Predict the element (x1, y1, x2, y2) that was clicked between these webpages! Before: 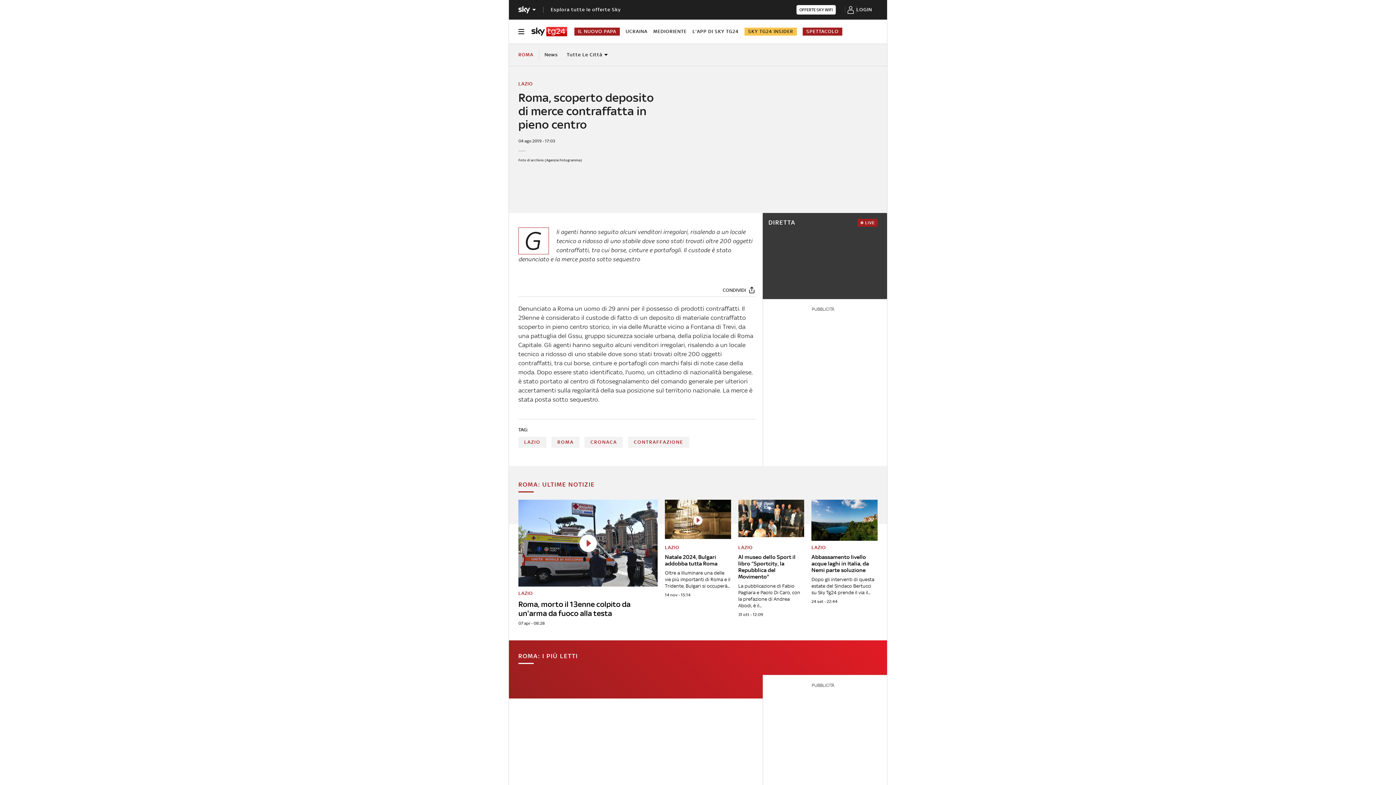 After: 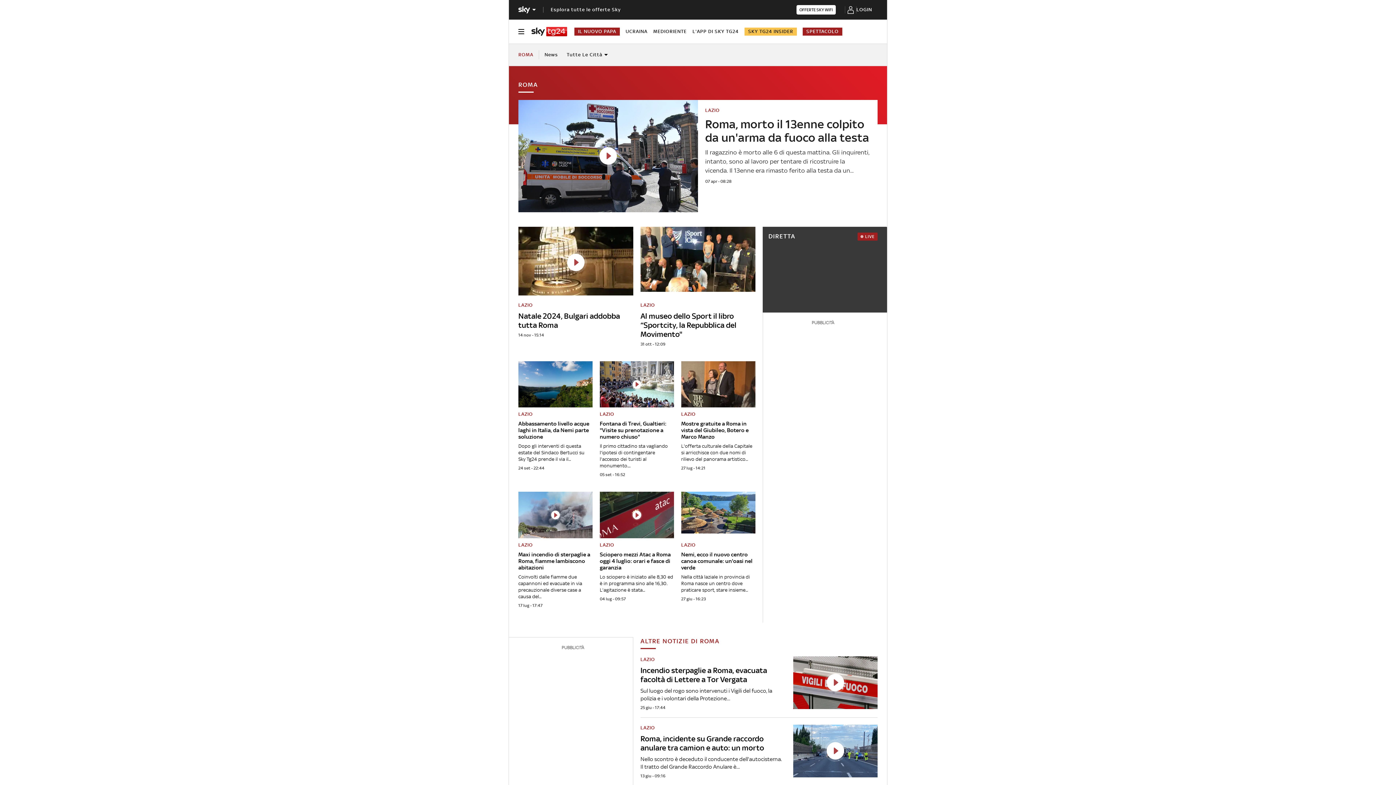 Action: label: LAZIO bbox: (518, 80, 533, 87)